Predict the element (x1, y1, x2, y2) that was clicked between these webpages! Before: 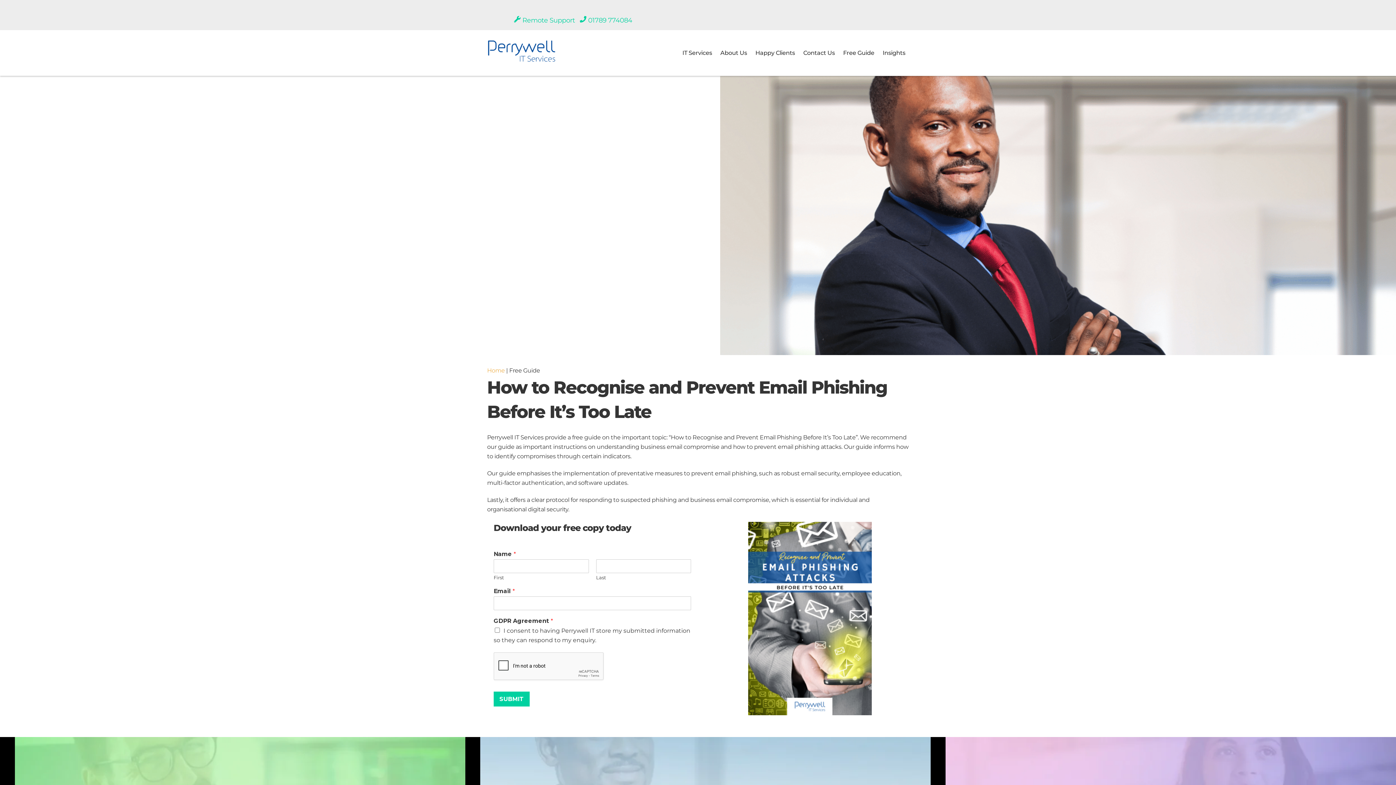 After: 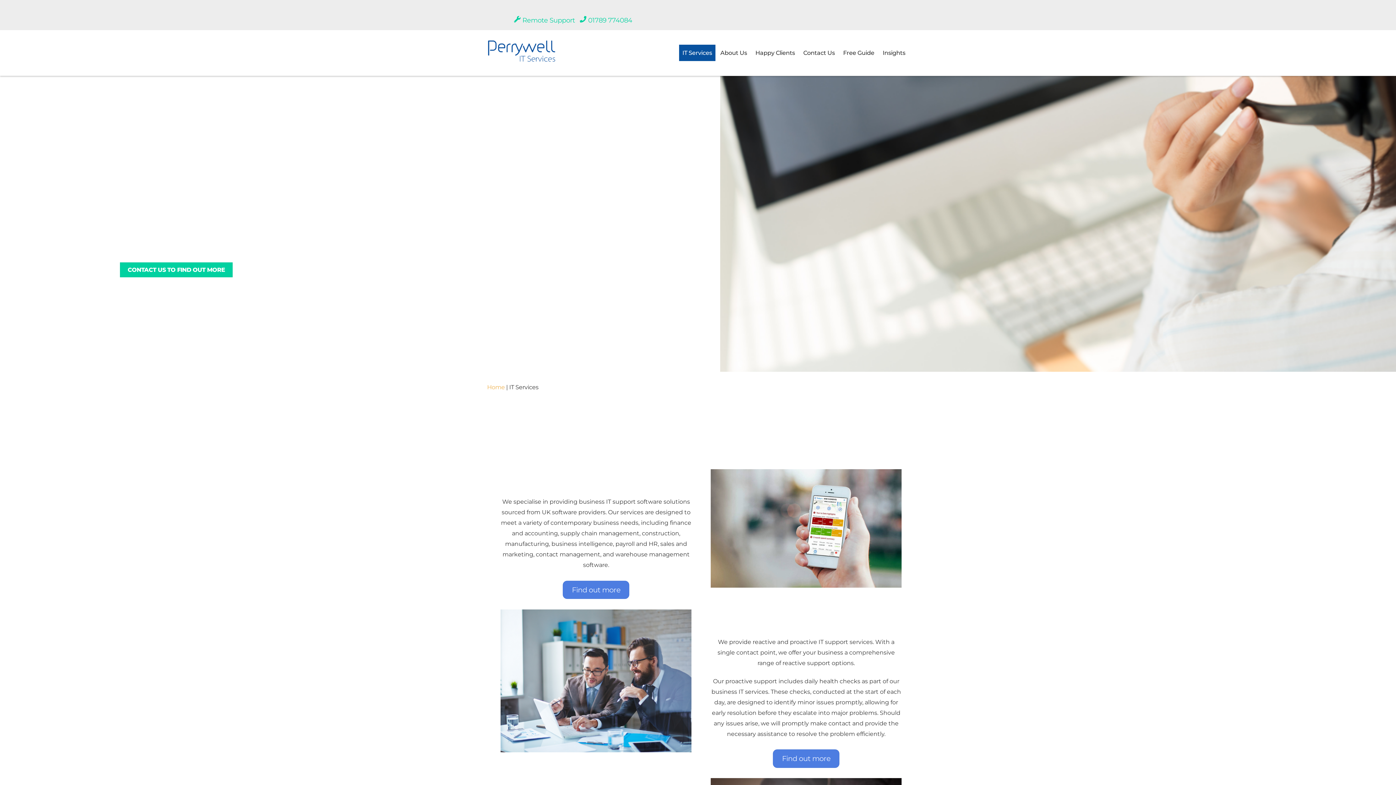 Action: bbox: (679, 44, 715, 61) label: IT Services